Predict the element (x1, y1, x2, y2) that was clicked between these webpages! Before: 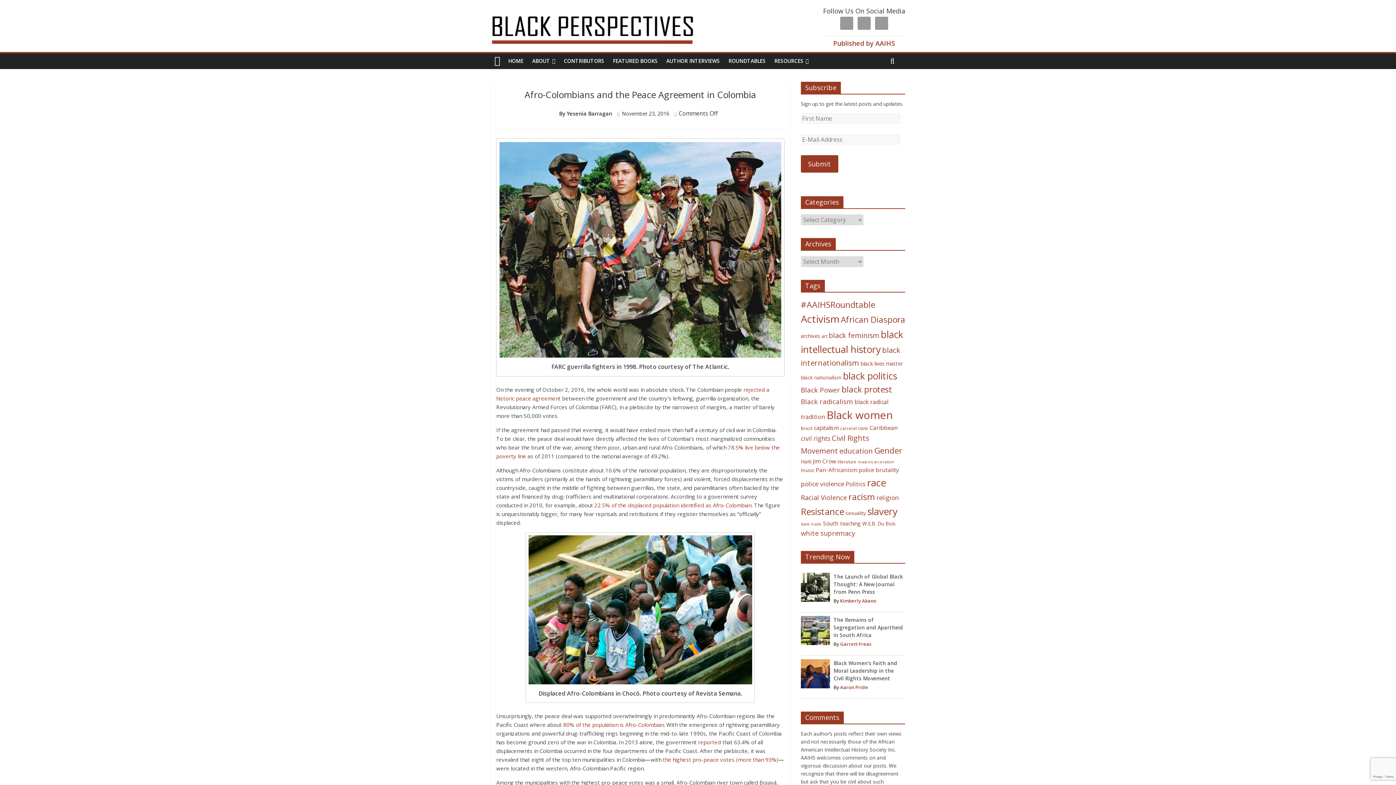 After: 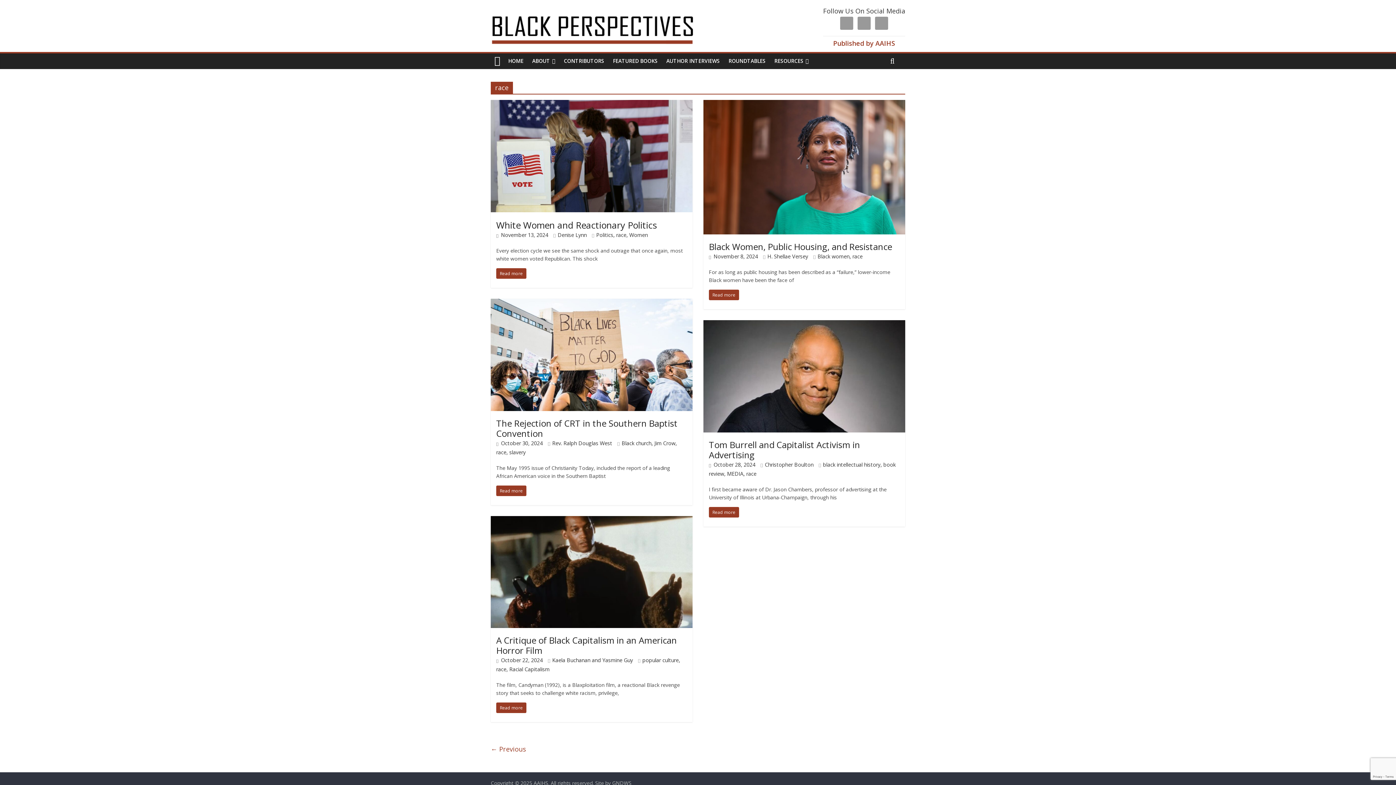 Action: label: race (289 items) bbox: (867, 476, 886, 489)